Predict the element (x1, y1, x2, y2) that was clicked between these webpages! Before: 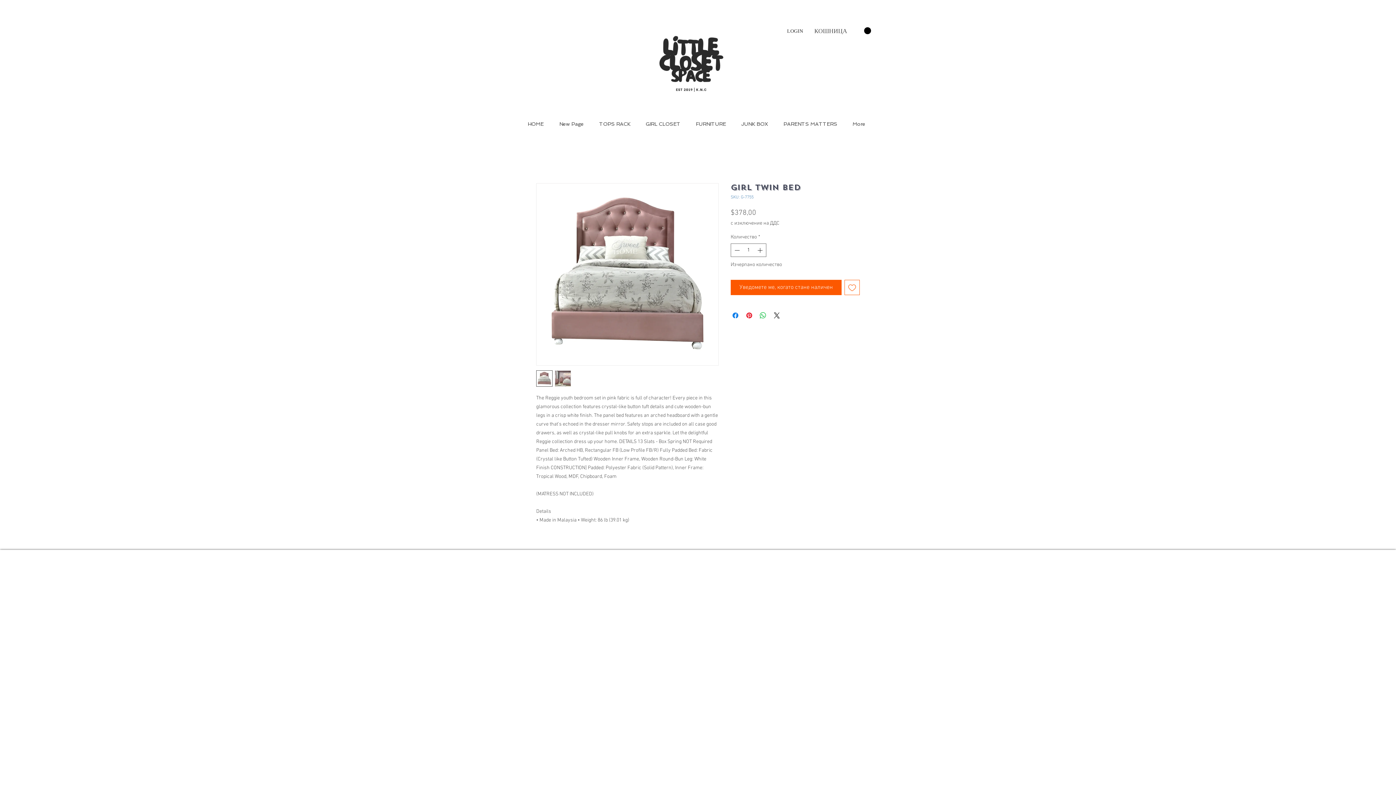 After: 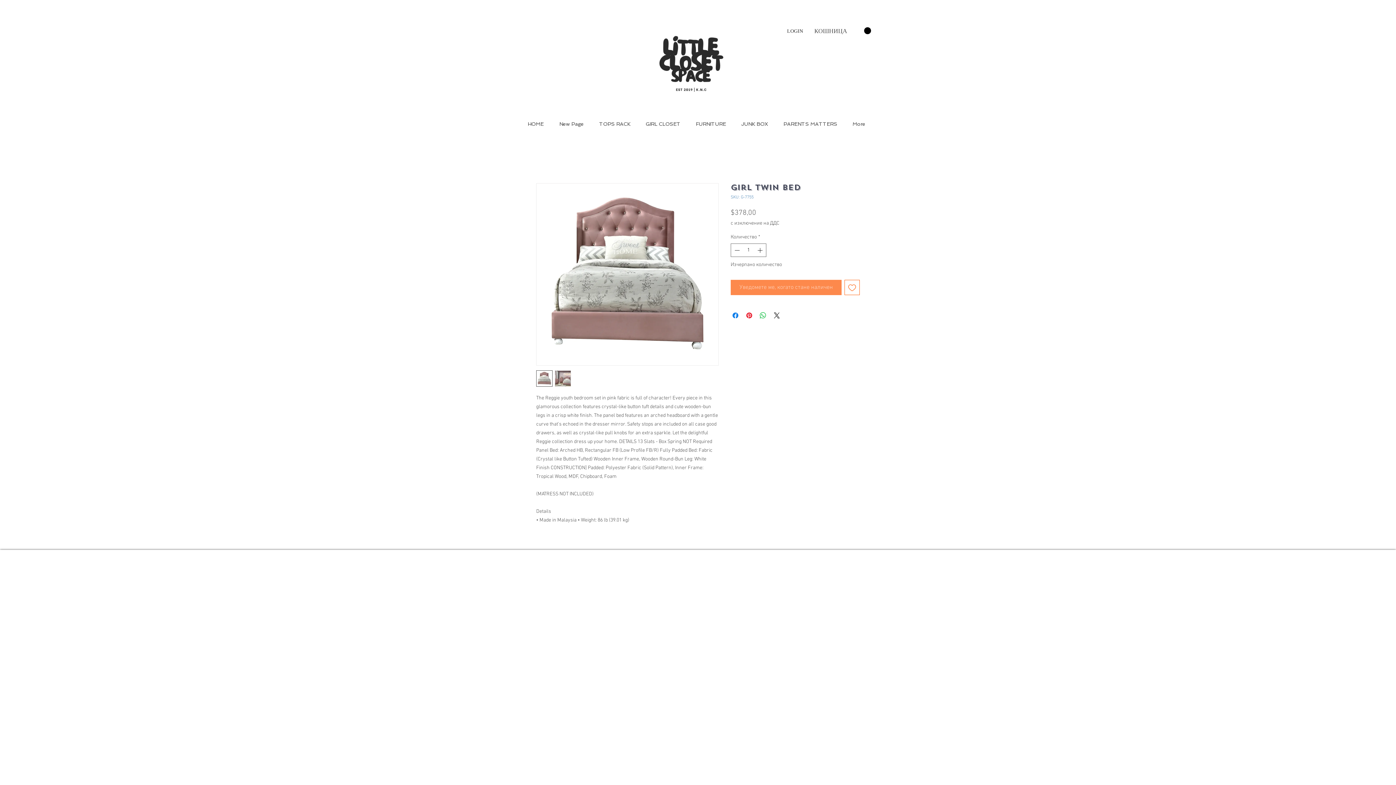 Action: bbox: (730, 280, 841, 295) label: Уведомете ме, когато стане наличен